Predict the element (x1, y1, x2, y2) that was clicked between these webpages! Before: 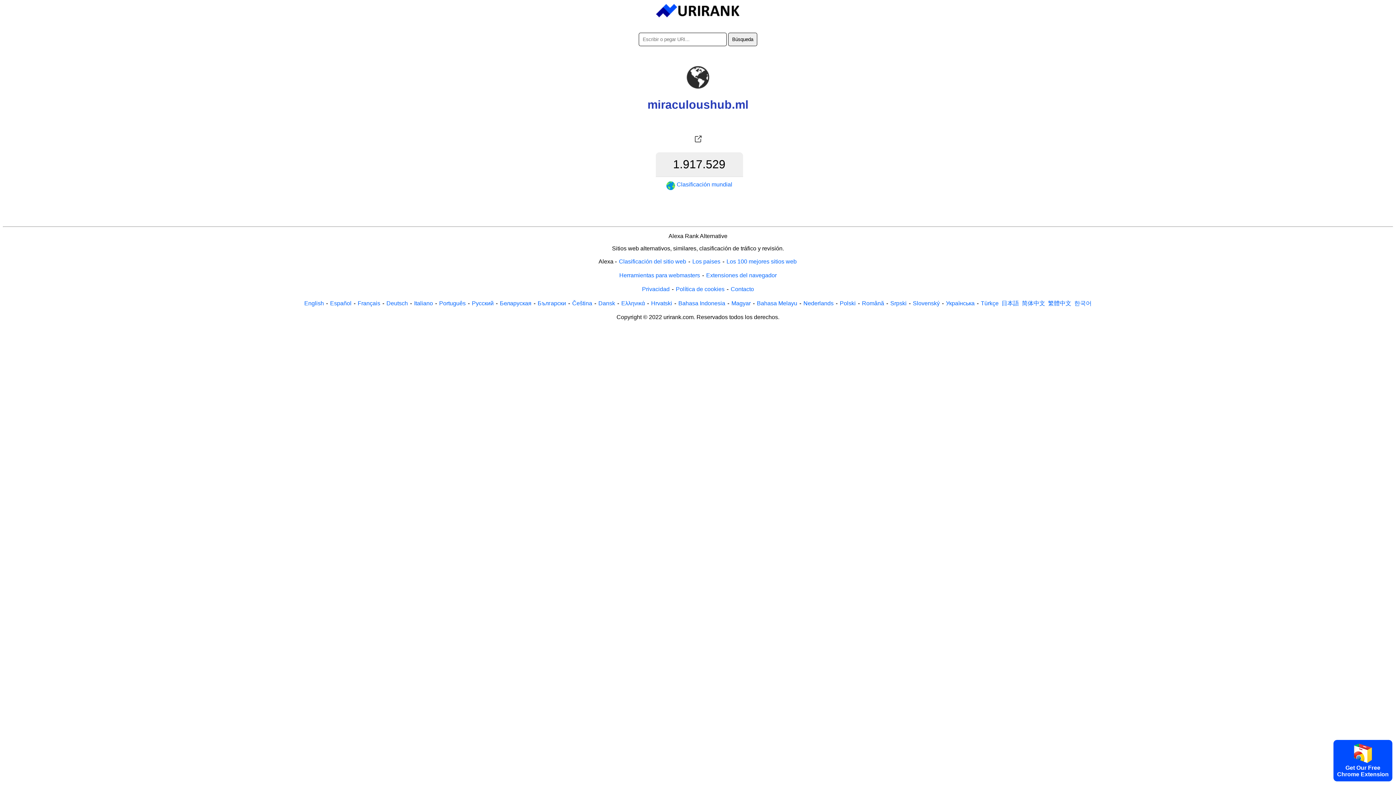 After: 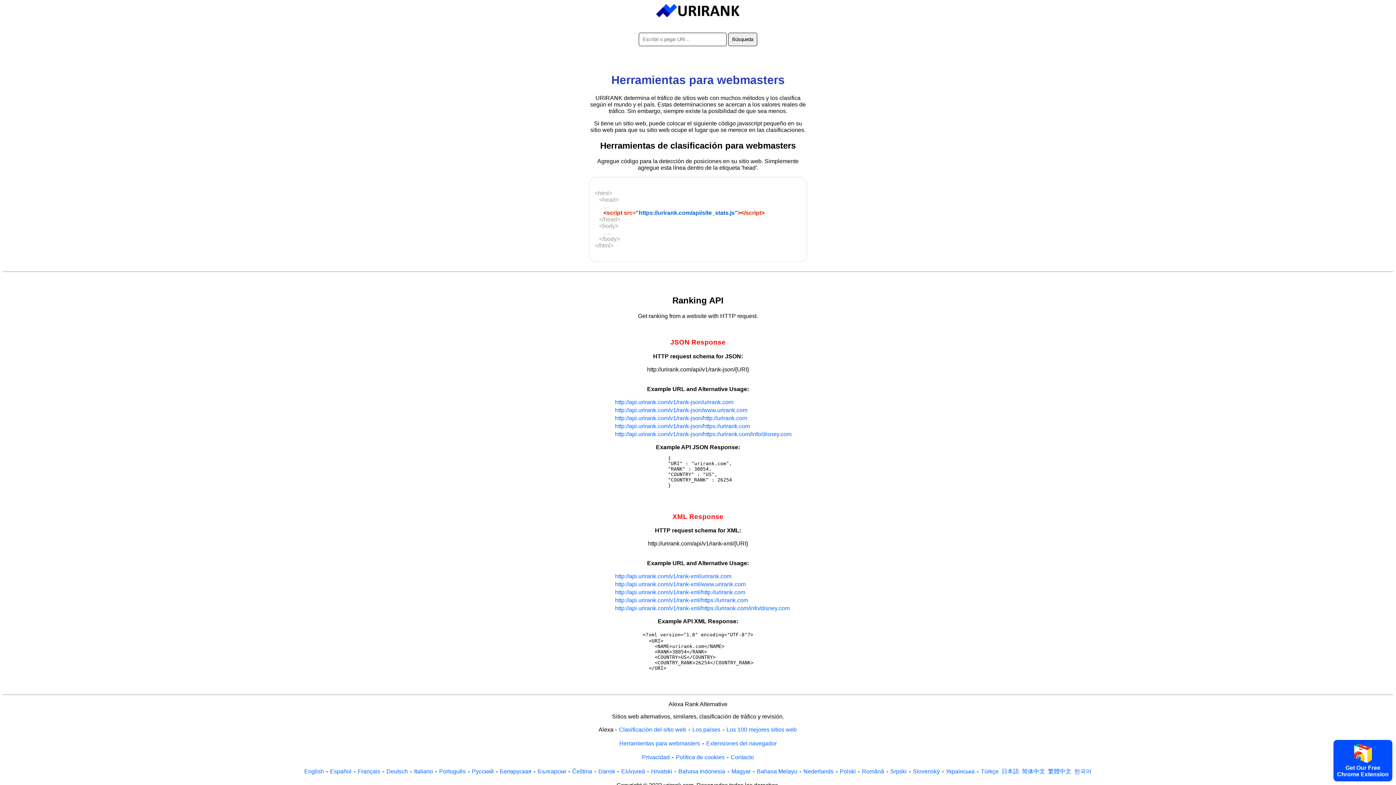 Action: bbox: (618, 271, 700, 279) label: Herramientas para webmasters